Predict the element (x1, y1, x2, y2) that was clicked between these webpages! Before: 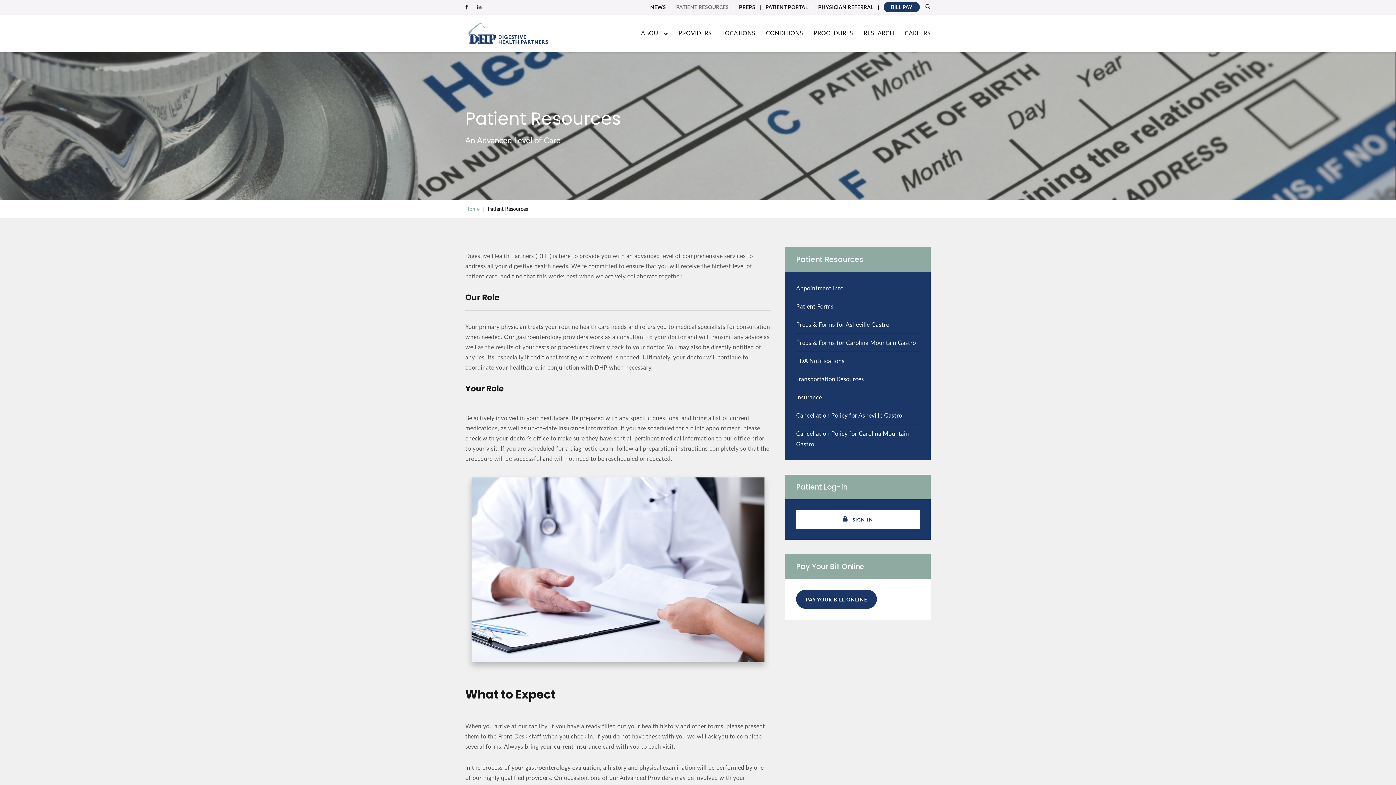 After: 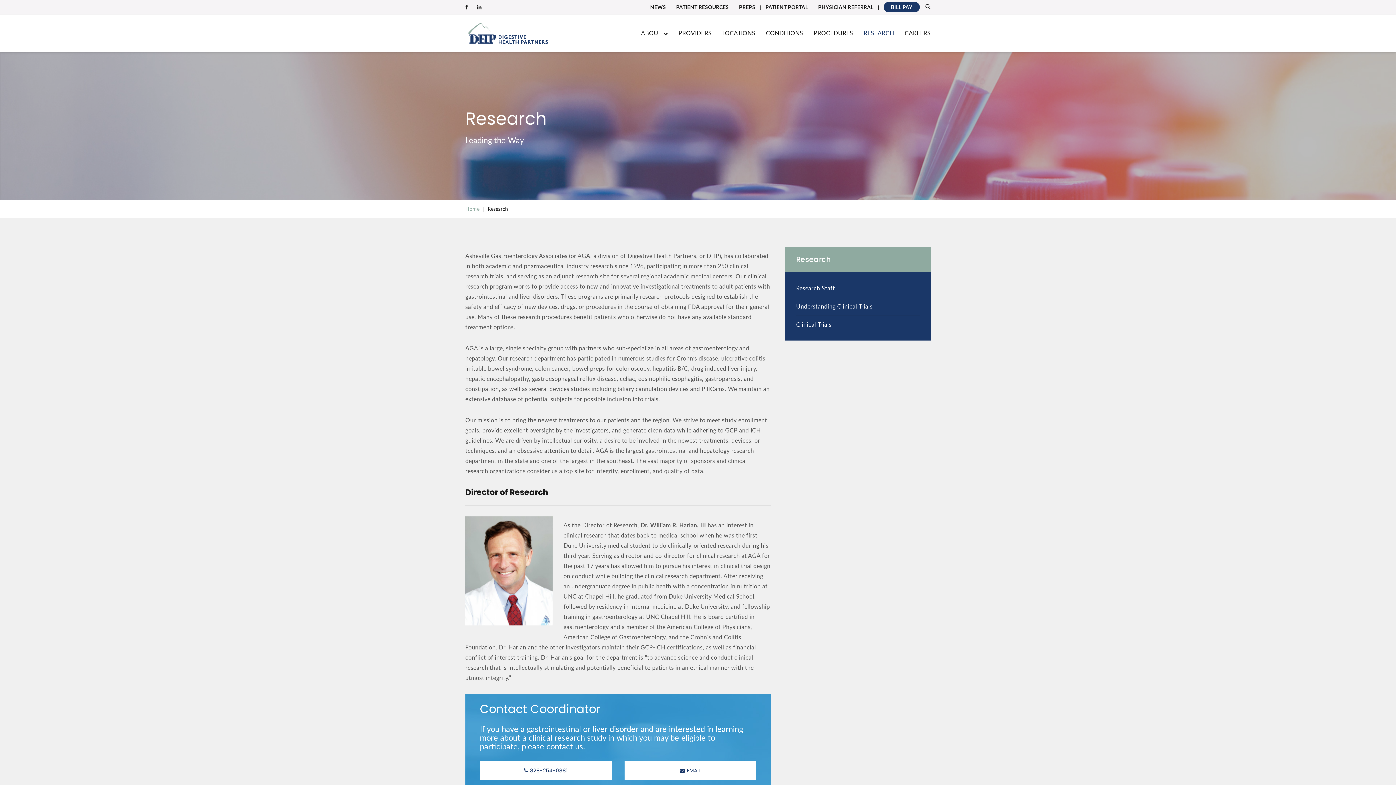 Action: label: RESEARCH bbox: (863, 14, 894, 51)